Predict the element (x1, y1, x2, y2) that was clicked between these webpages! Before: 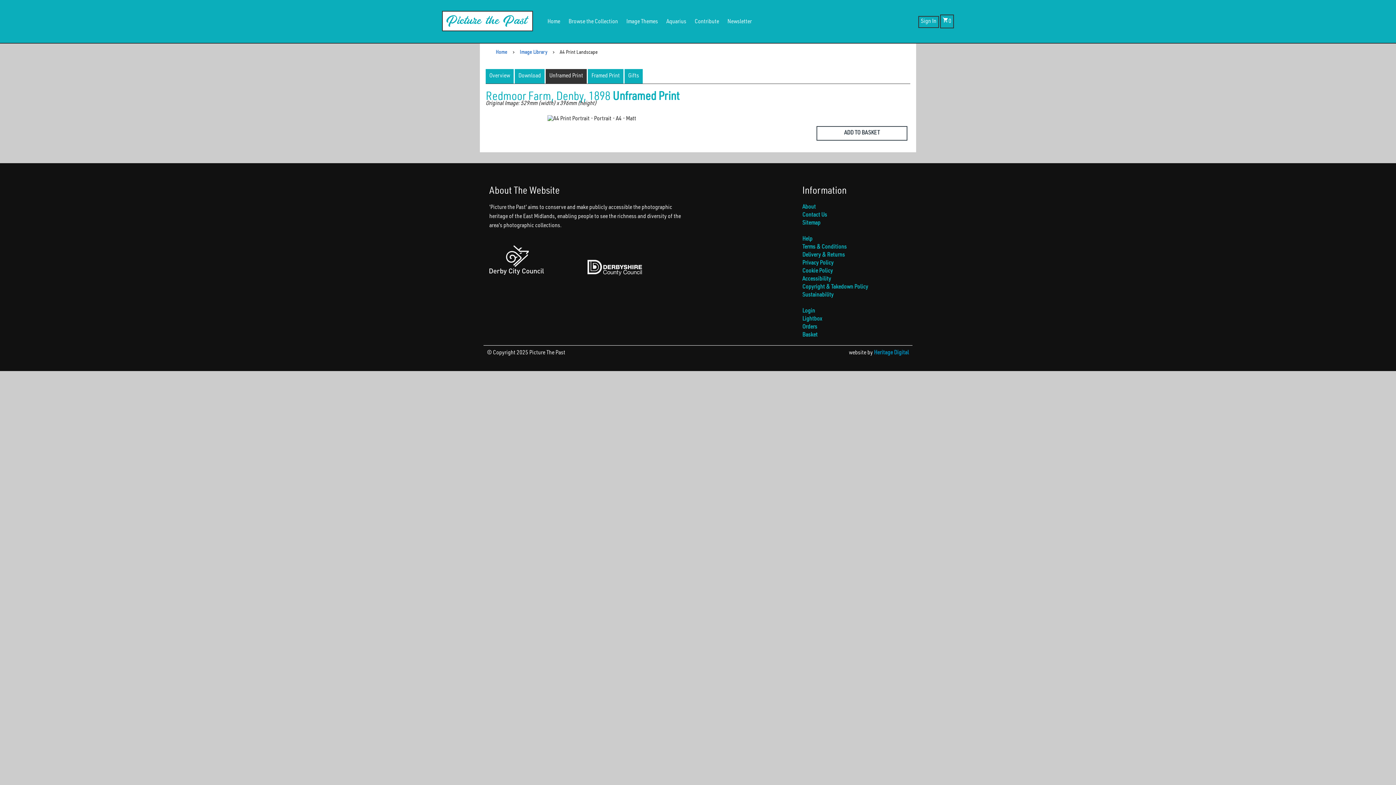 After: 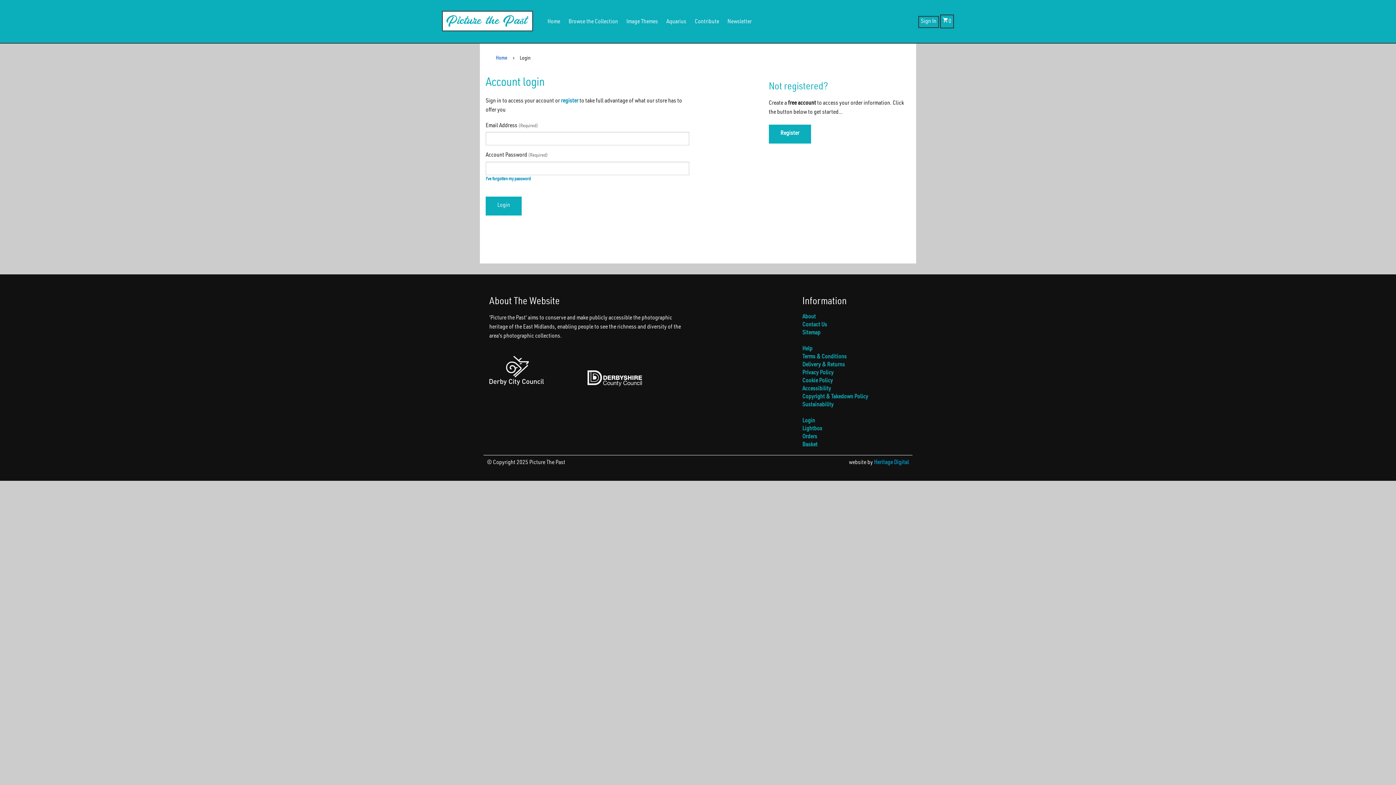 Action: bbox: (802, 316, 822, 322) label: Lightbox